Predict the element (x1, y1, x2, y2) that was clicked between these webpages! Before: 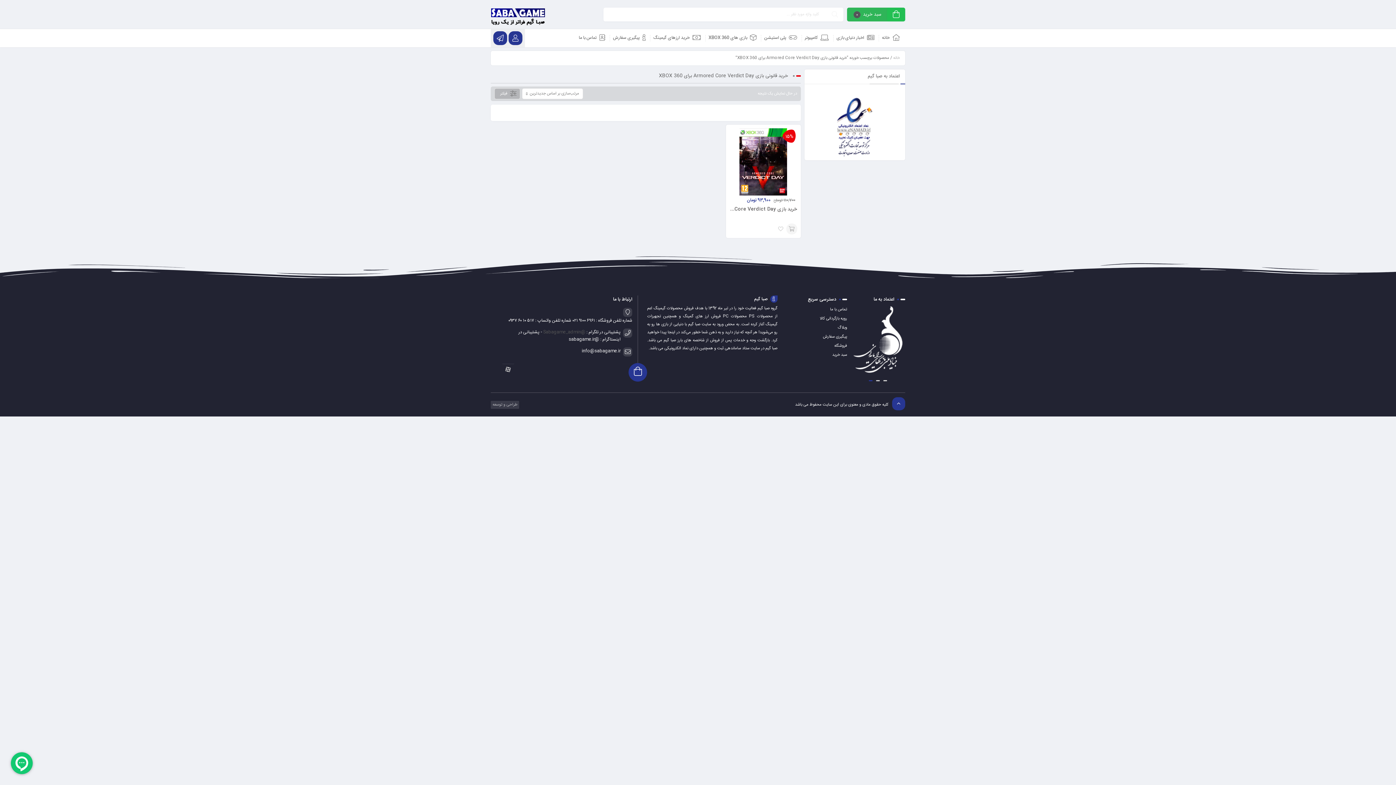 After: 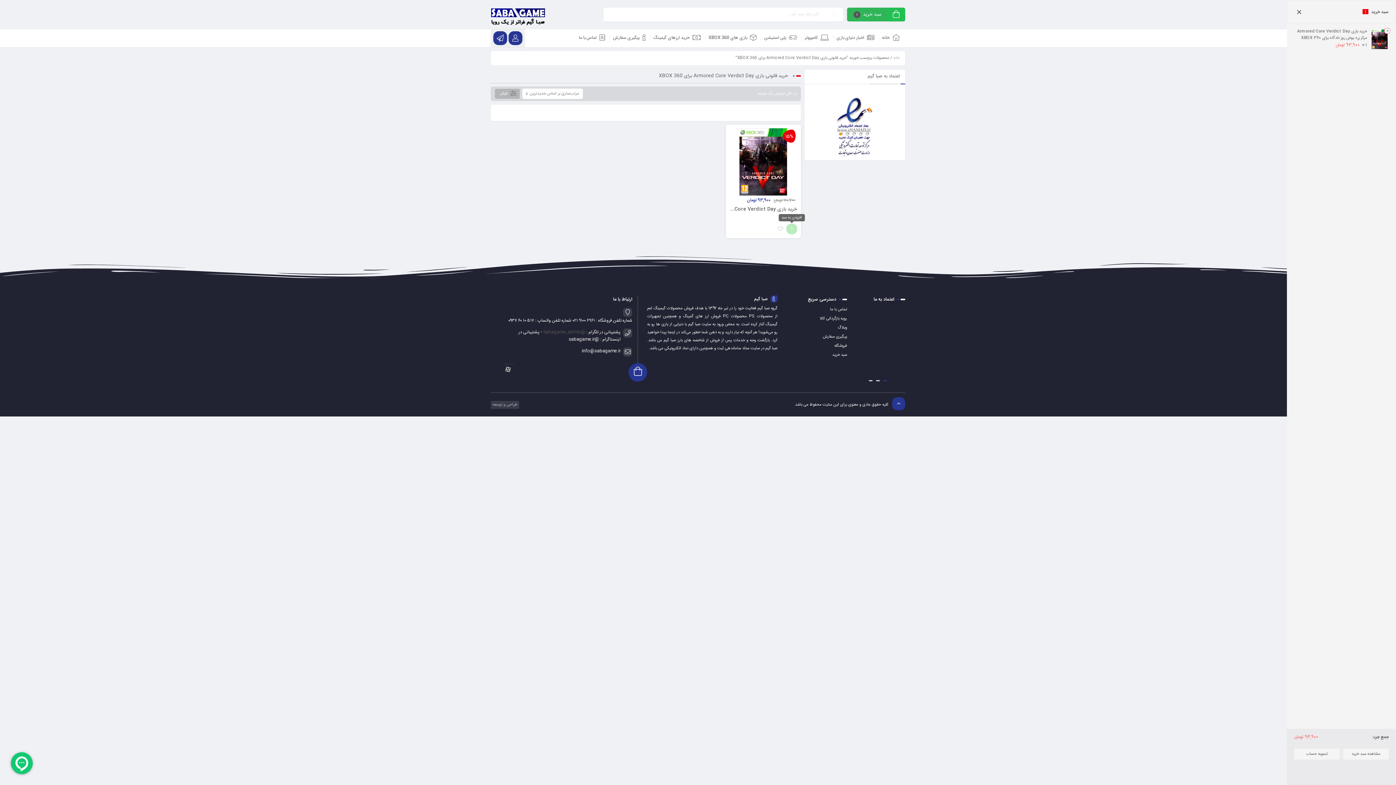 Action: label: افزودن به سبد خرید: “خرید بازی Armored Core Verdict Day مرکز زره پوش روز دادگاه برای XBOX 360” bbox: (786, 223, 797, 234)